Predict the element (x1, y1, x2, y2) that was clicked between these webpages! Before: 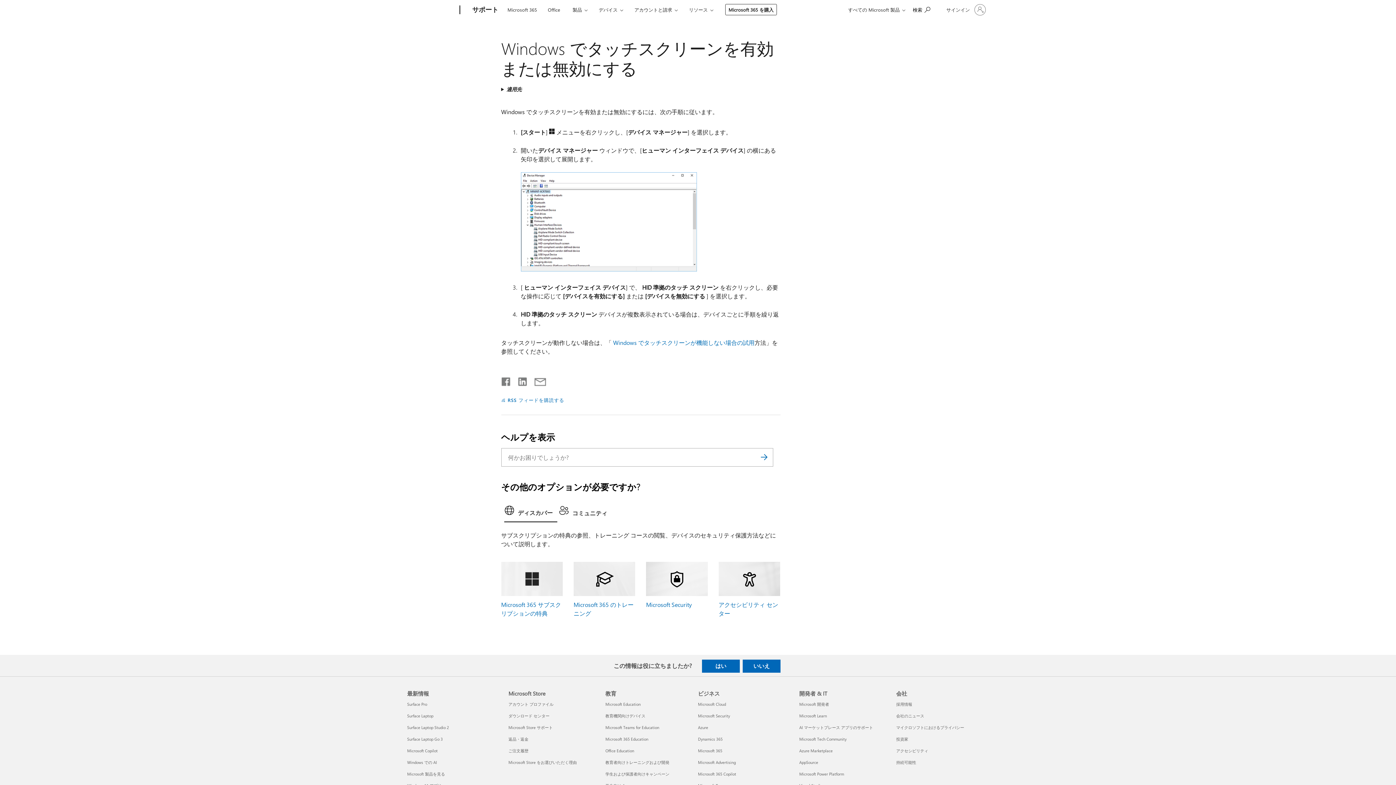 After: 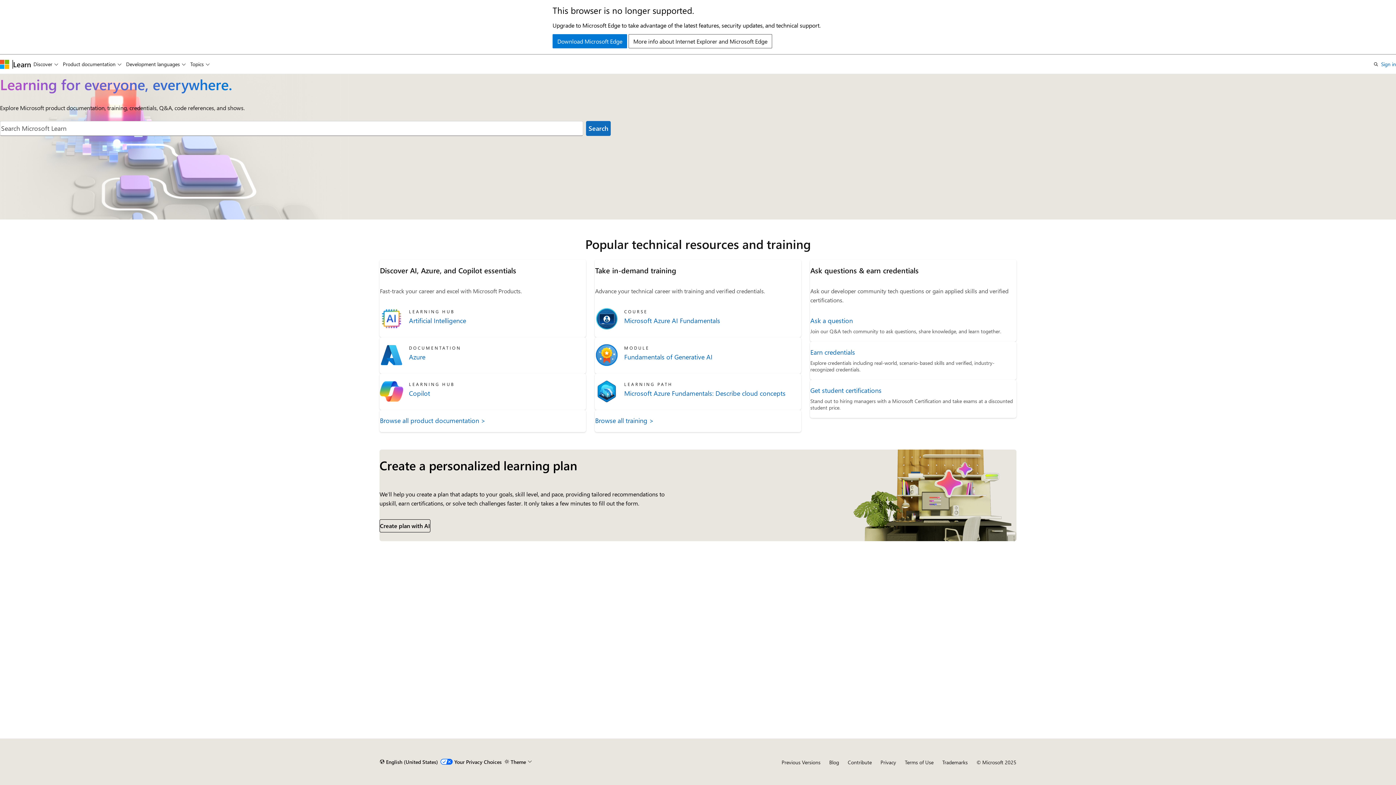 Action: label: Microsoft Learn 開発者 & IT bbox: (799, 713, 827, 718)